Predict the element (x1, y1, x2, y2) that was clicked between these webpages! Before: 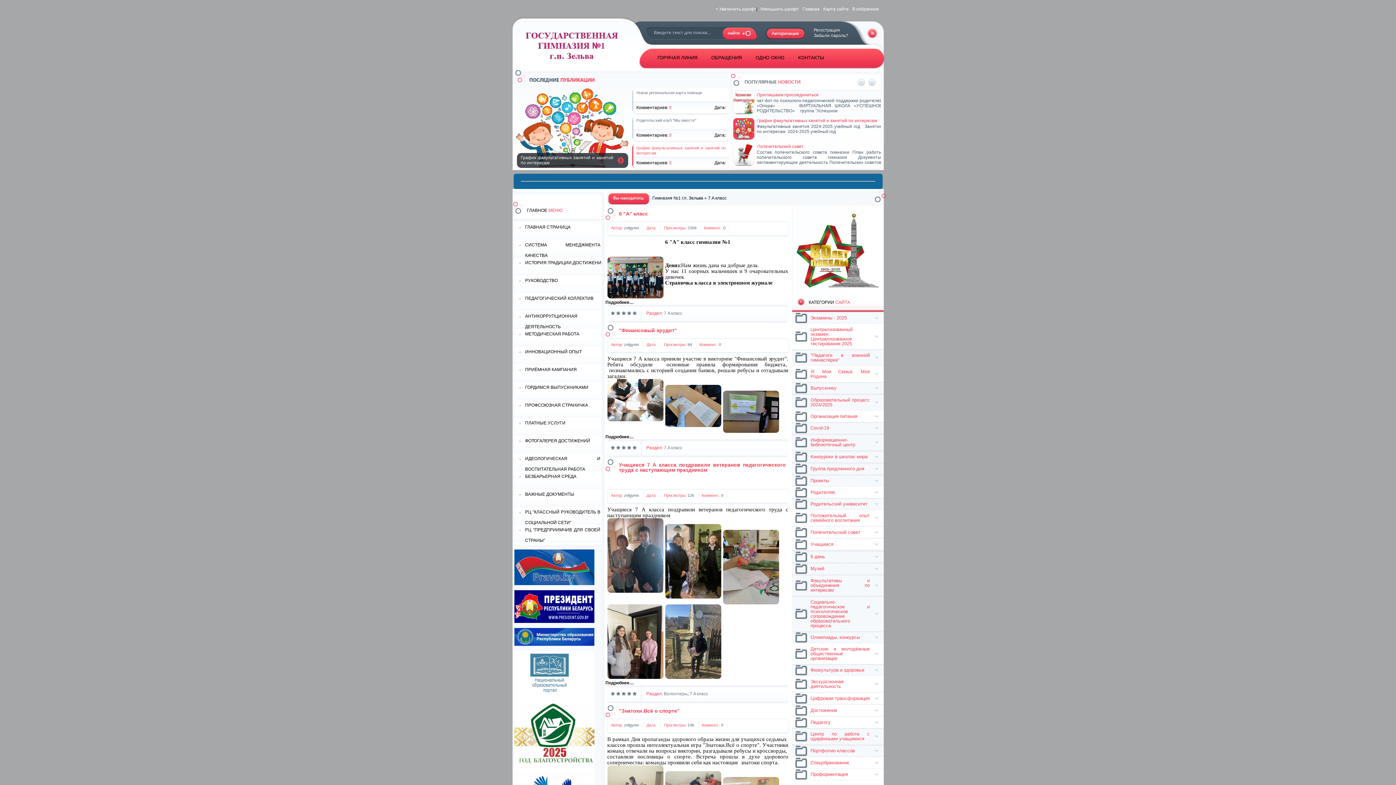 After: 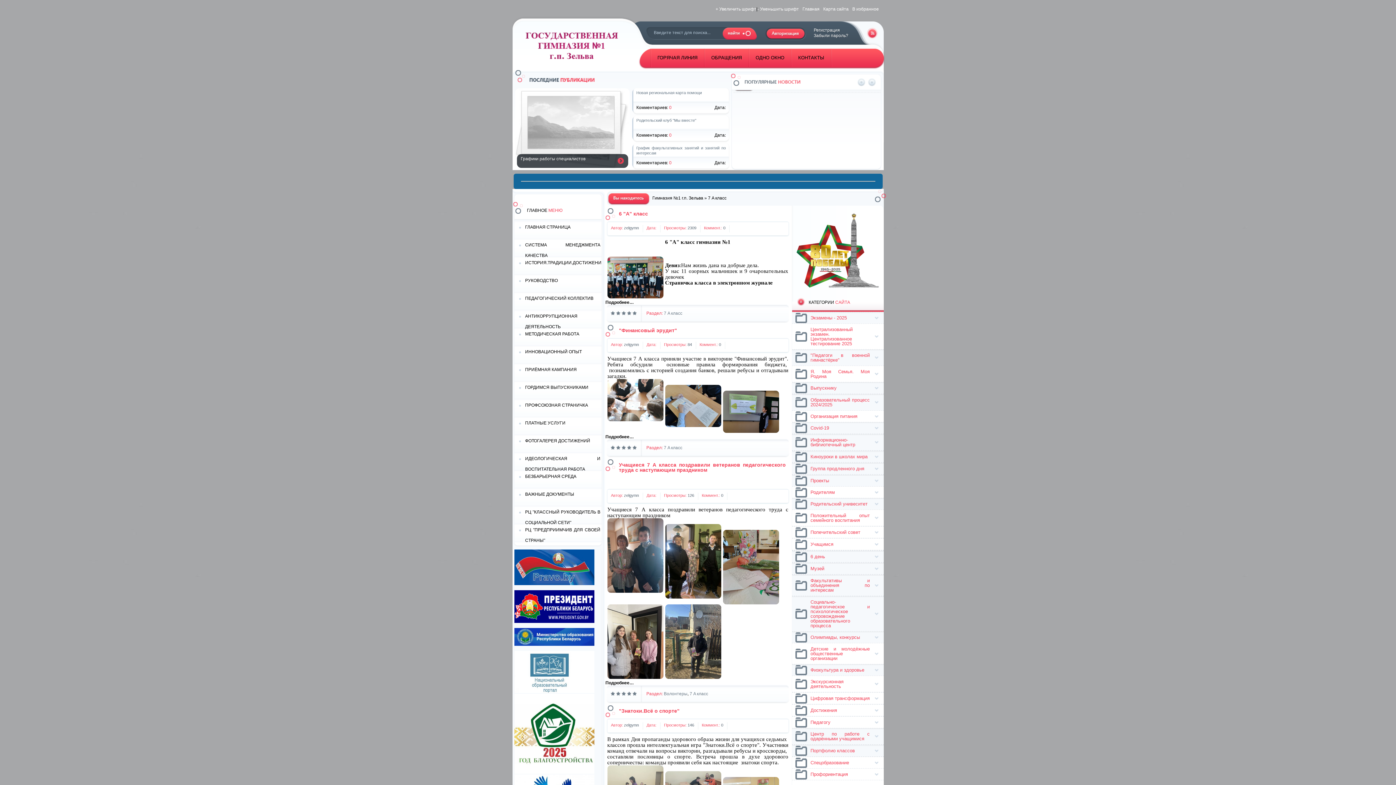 Action: bbox: (792, 289, 883, 294)